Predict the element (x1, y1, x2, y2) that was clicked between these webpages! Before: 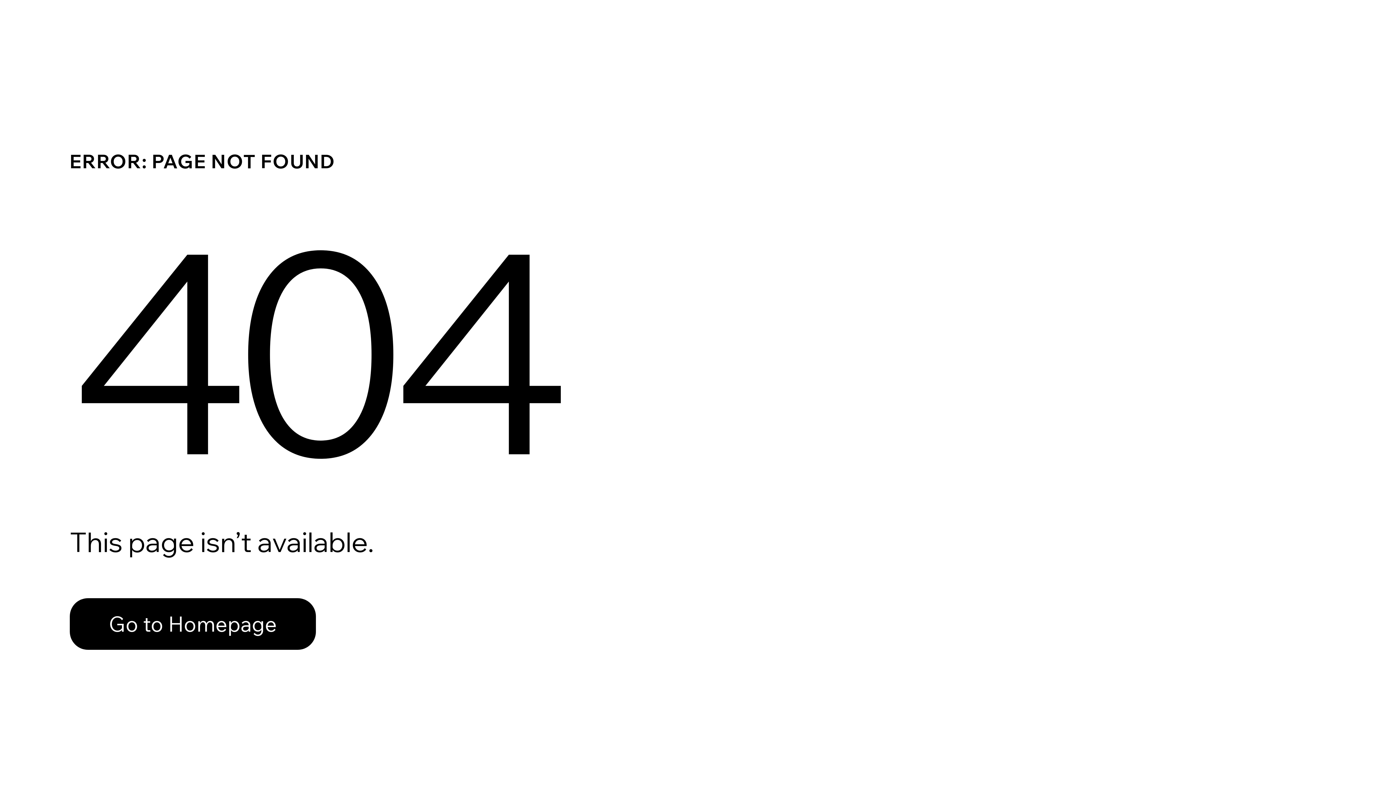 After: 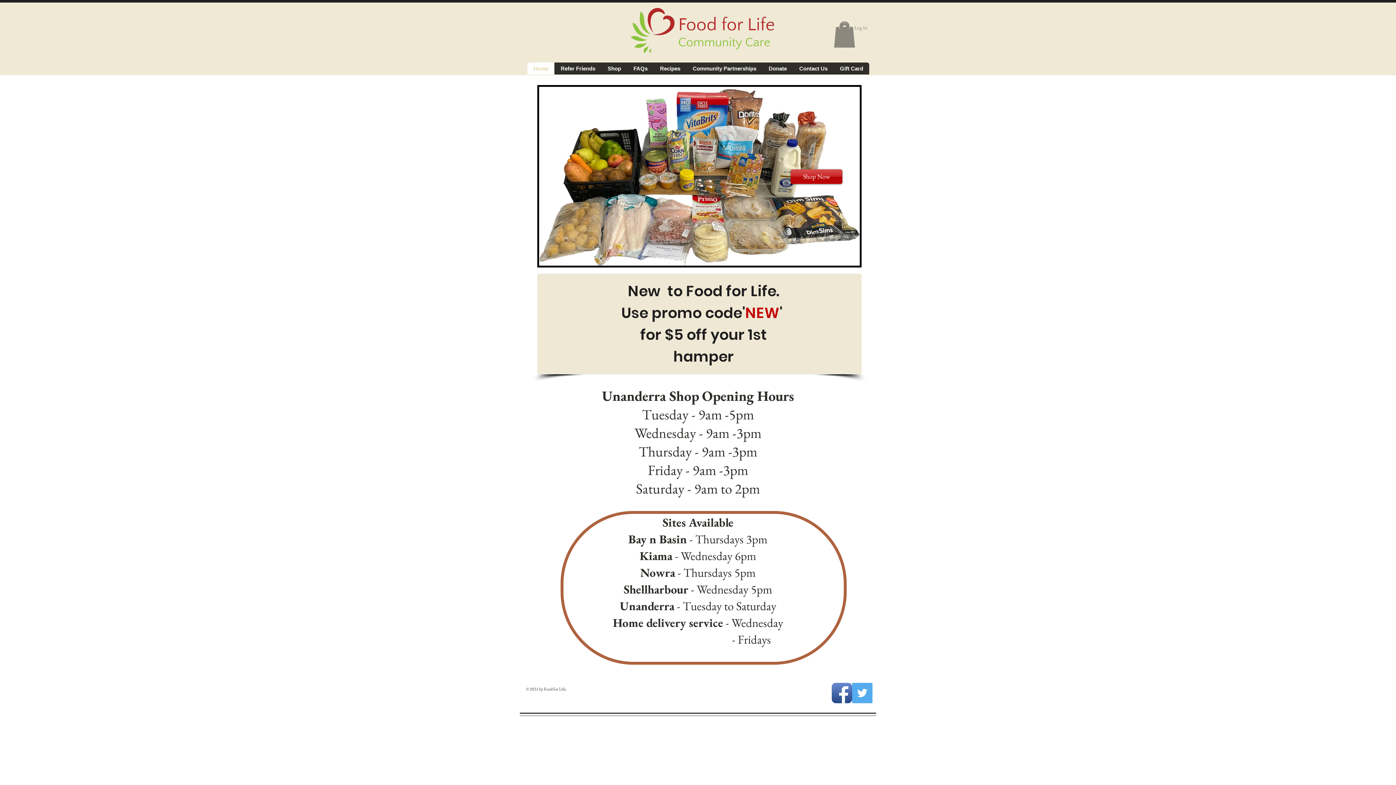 Action: label: Go to Homepage bbox: (69, 582, 768, 659)